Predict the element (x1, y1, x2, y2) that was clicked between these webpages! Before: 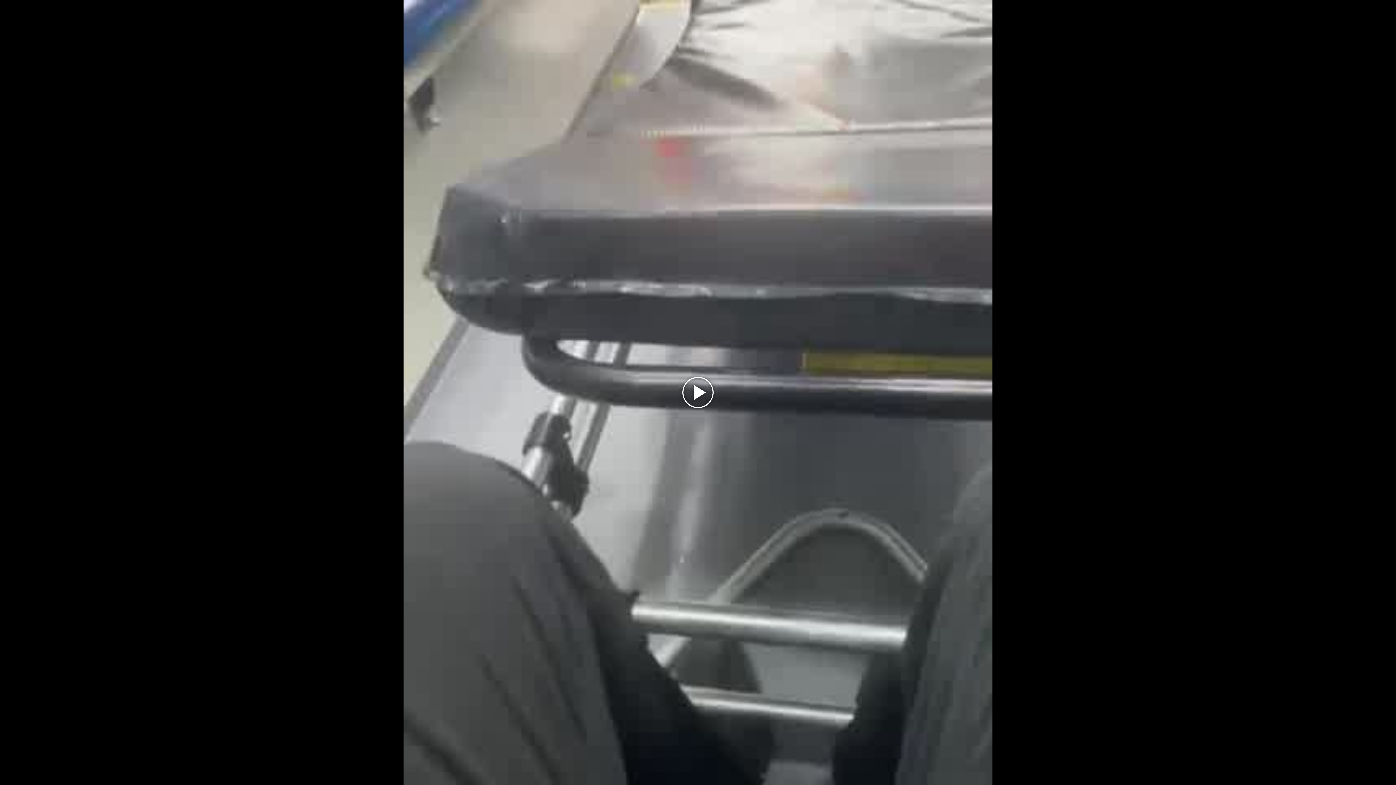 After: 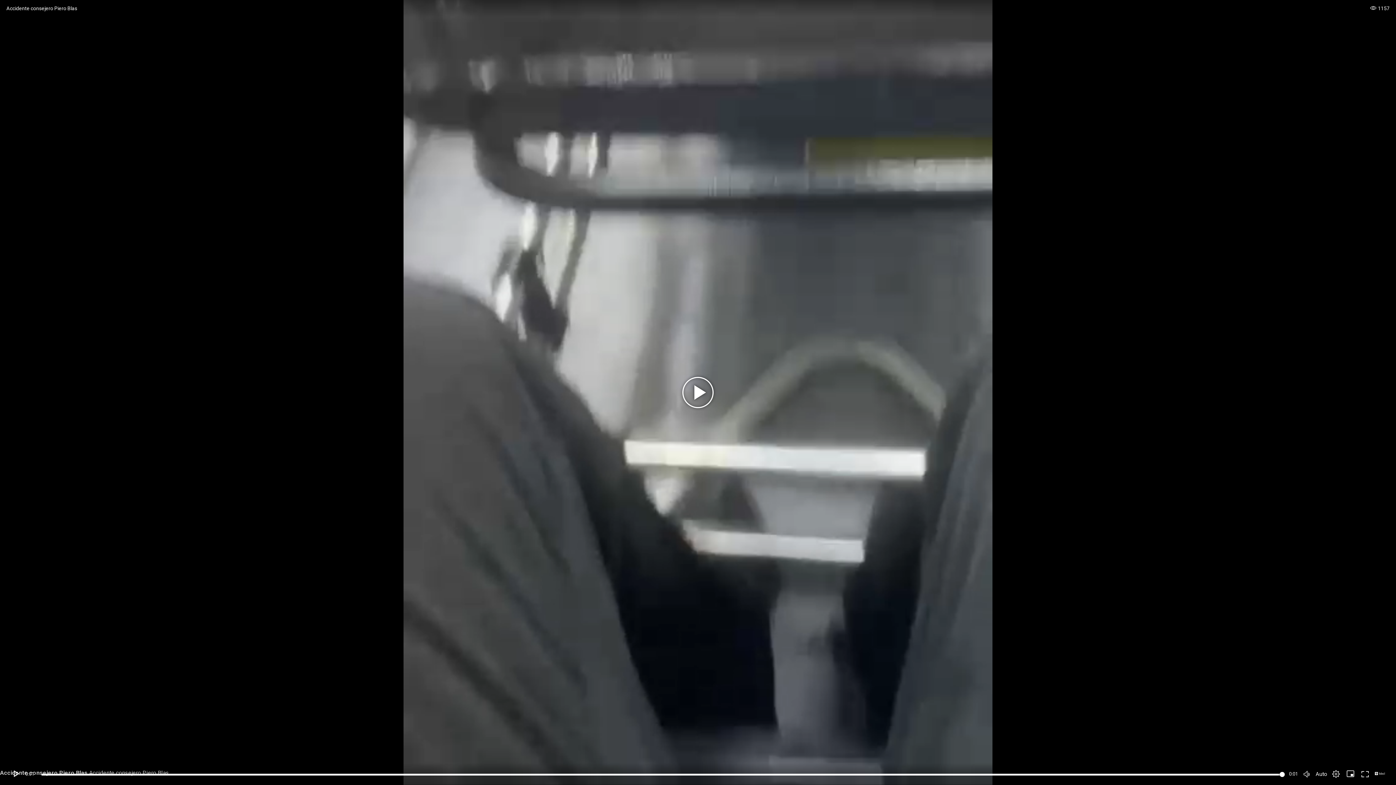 Action: bbox: (682, 377, 713, 408) label: Play Video